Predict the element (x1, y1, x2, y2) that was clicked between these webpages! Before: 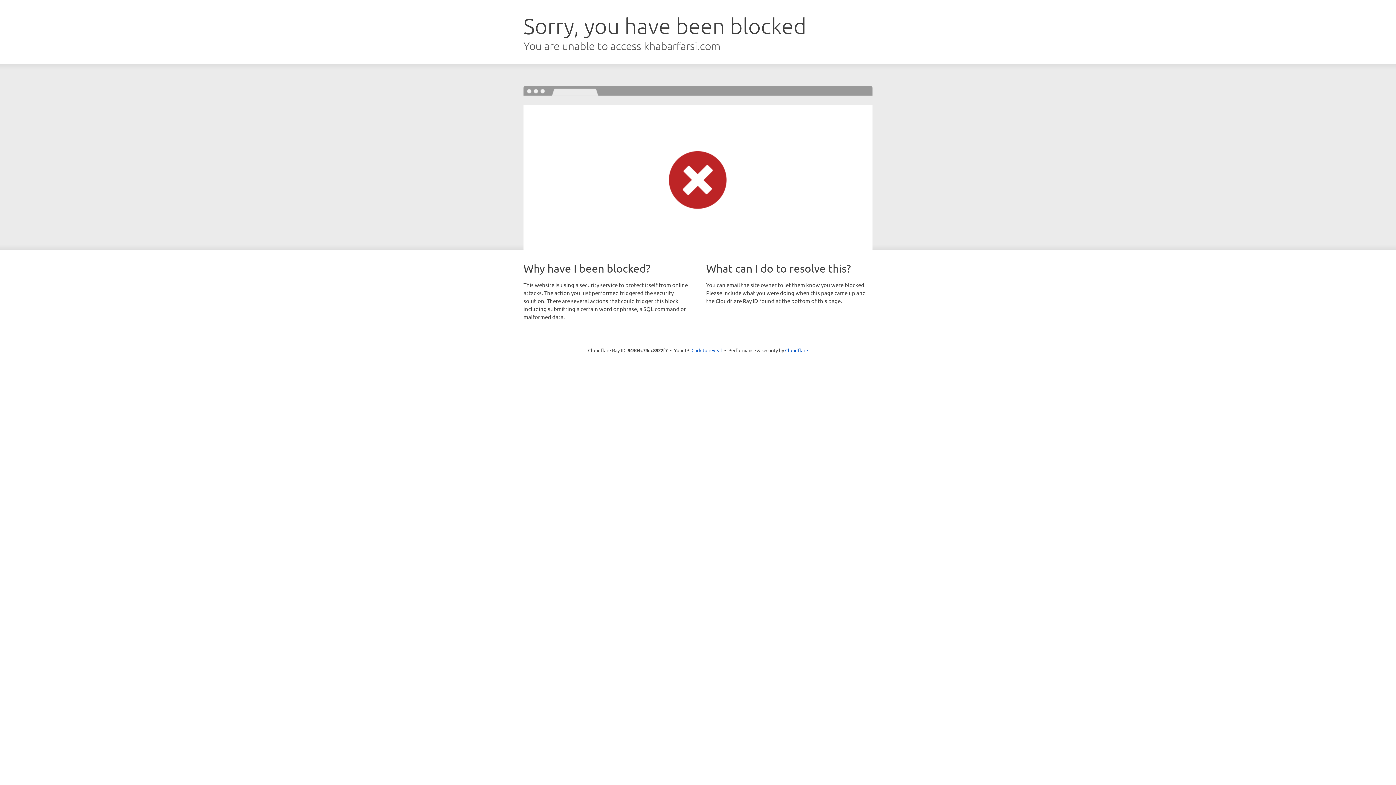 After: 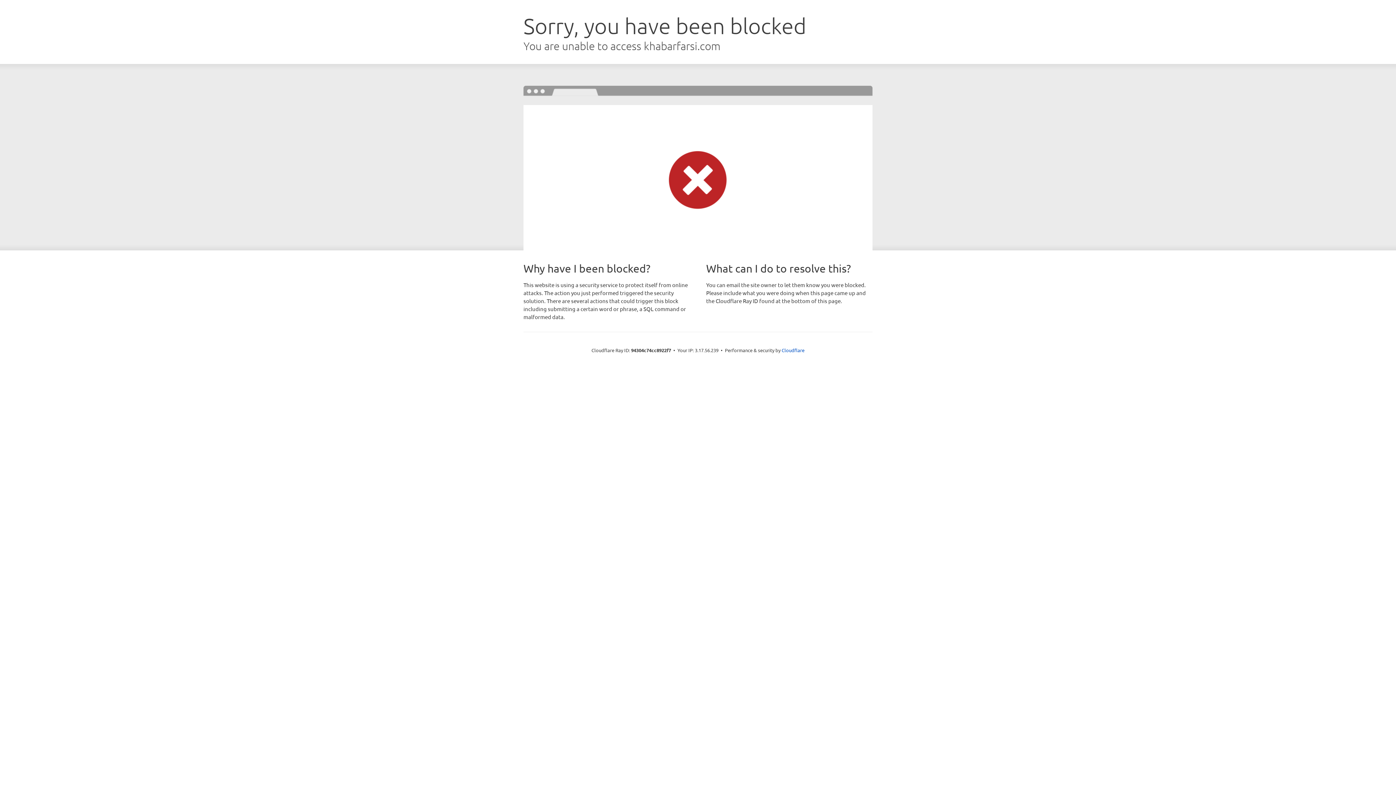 Action: label: Click to reveal bbox: (691, 346, 722, 353)